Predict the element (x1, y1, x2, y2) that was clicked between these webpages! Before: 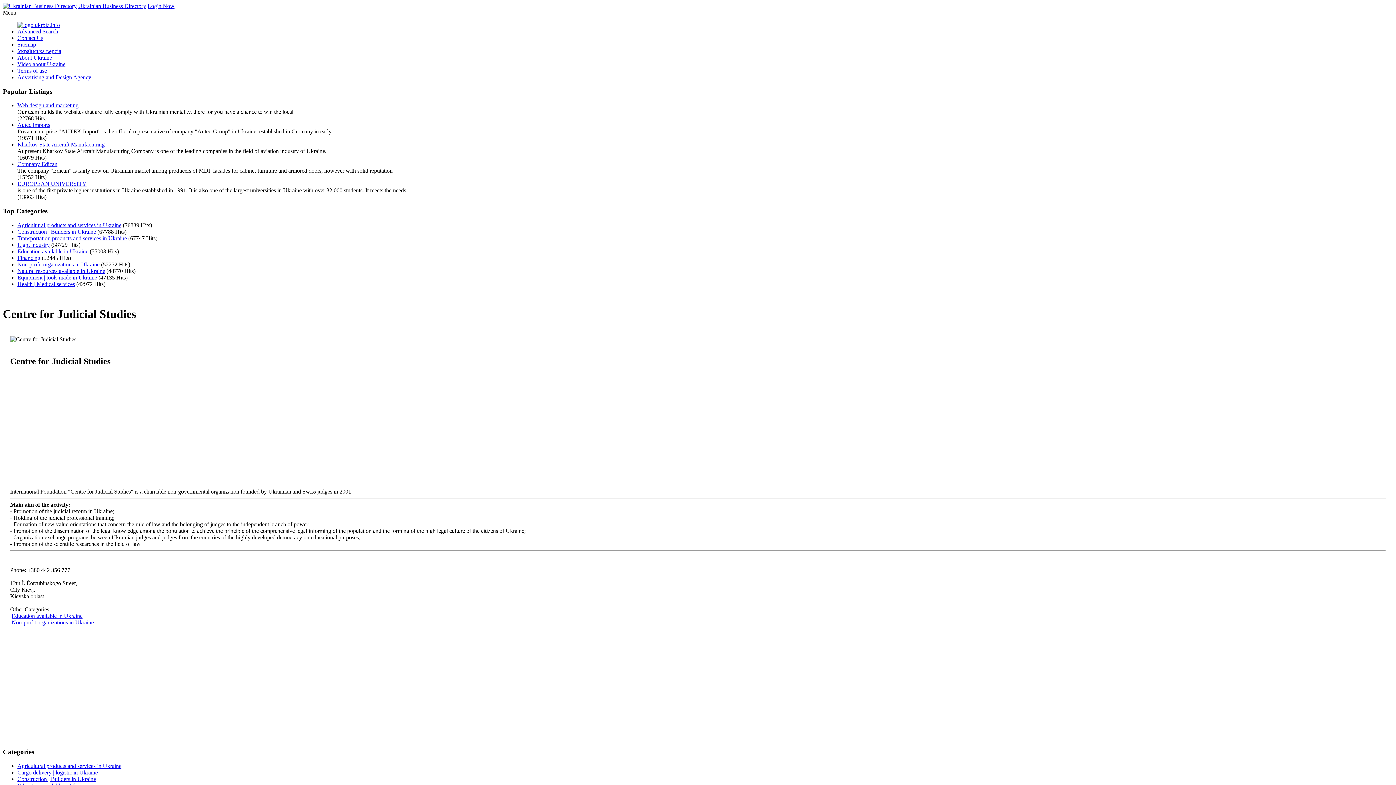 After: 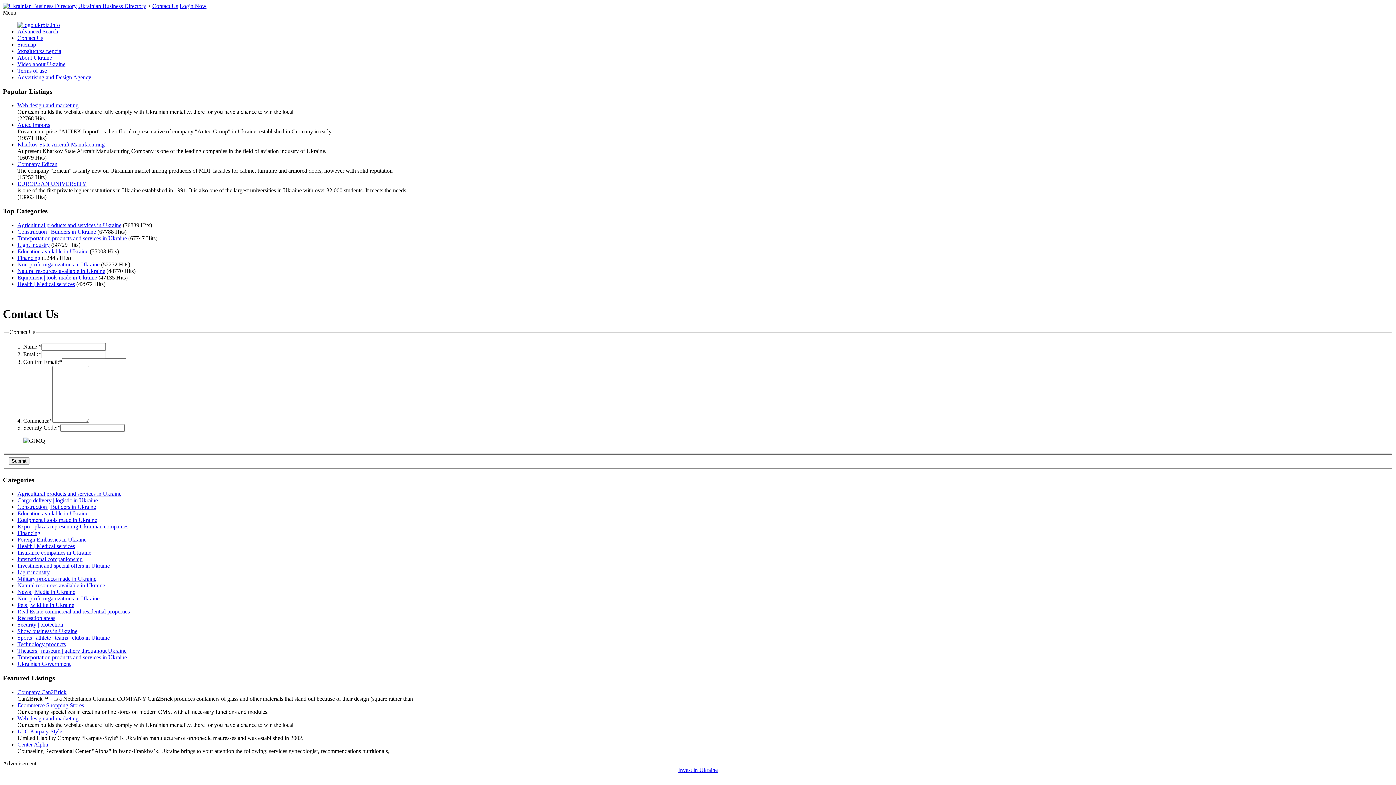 Action: label: Contact Us bbox: (17, 34, 43, 41)